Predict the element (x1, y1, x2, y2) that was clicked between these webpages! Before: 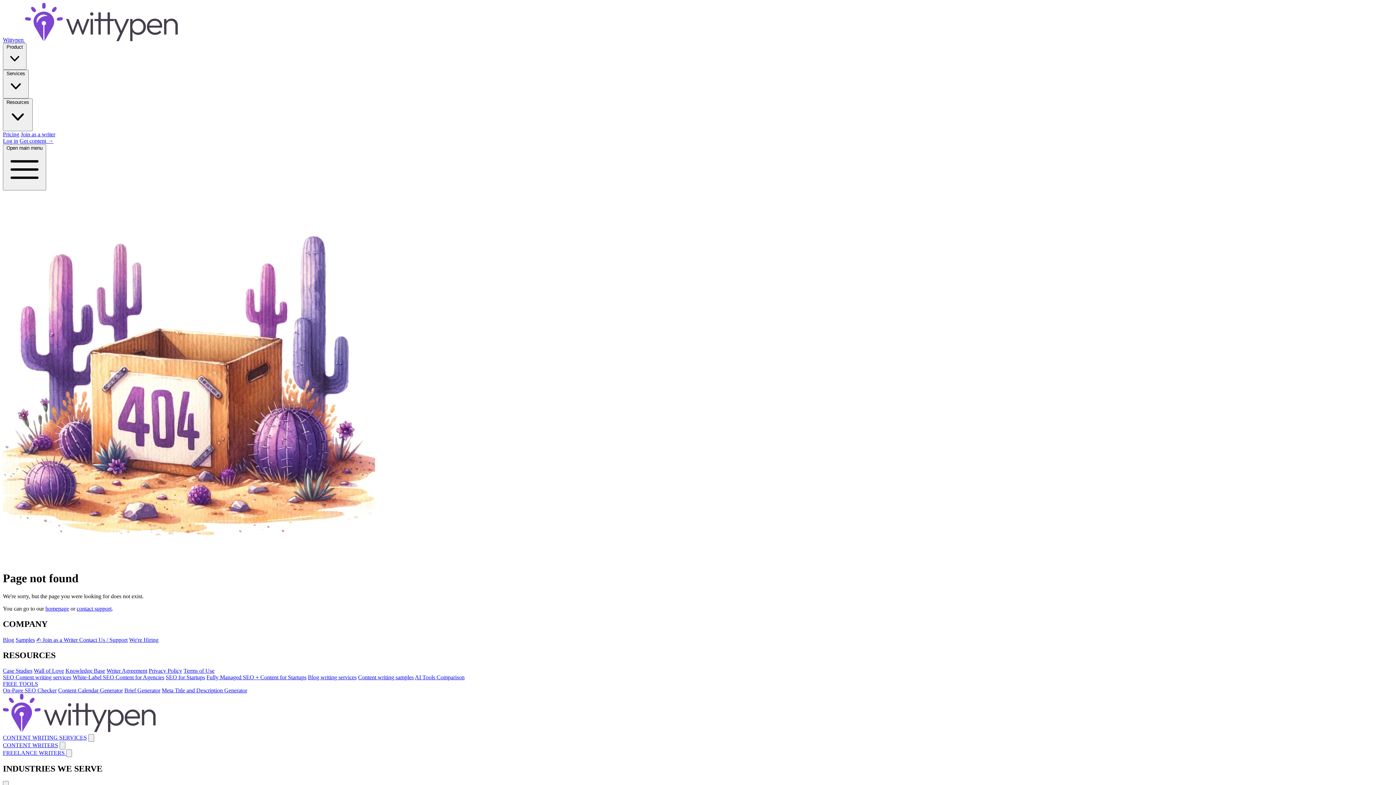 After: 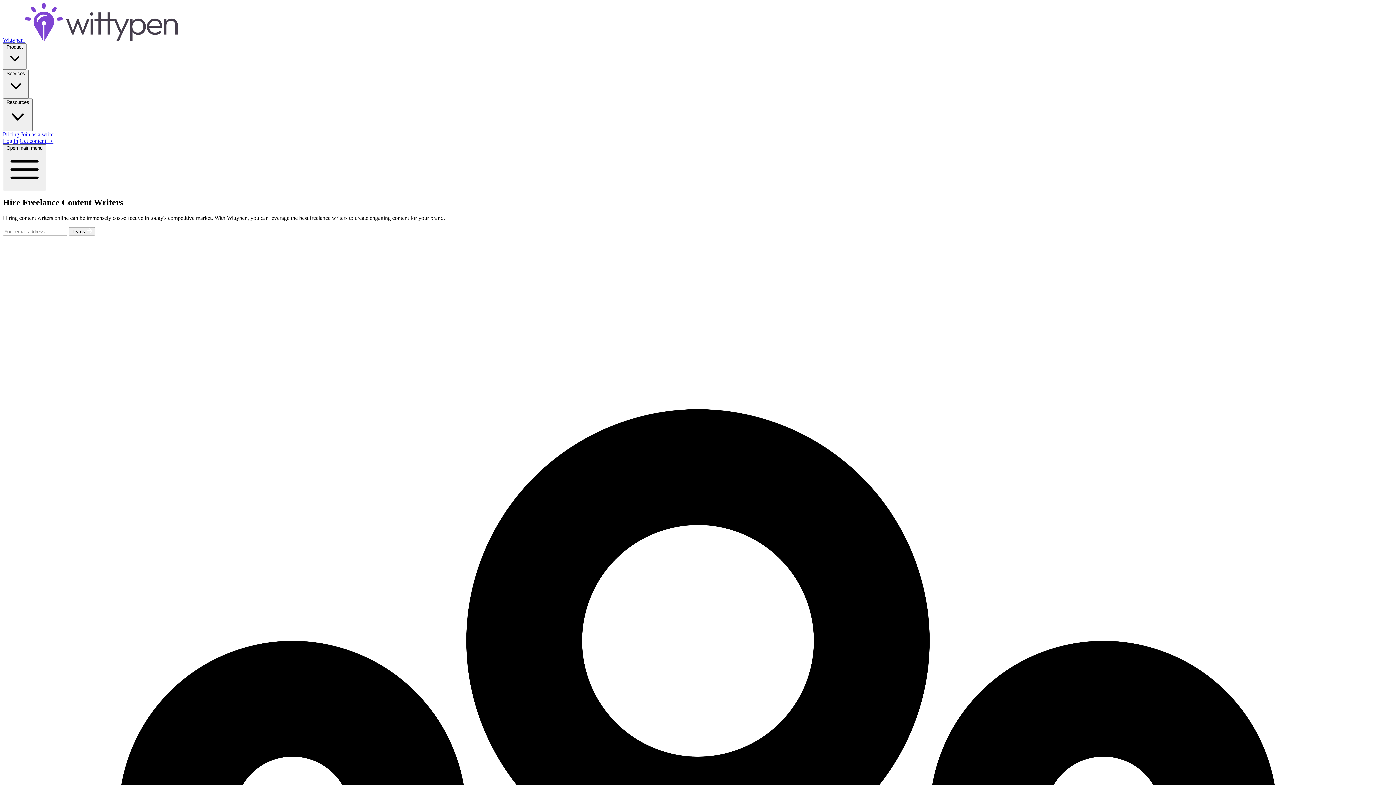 Action: label: FREELANCE WRITERS  bbox: (2, 750, 66, 756)